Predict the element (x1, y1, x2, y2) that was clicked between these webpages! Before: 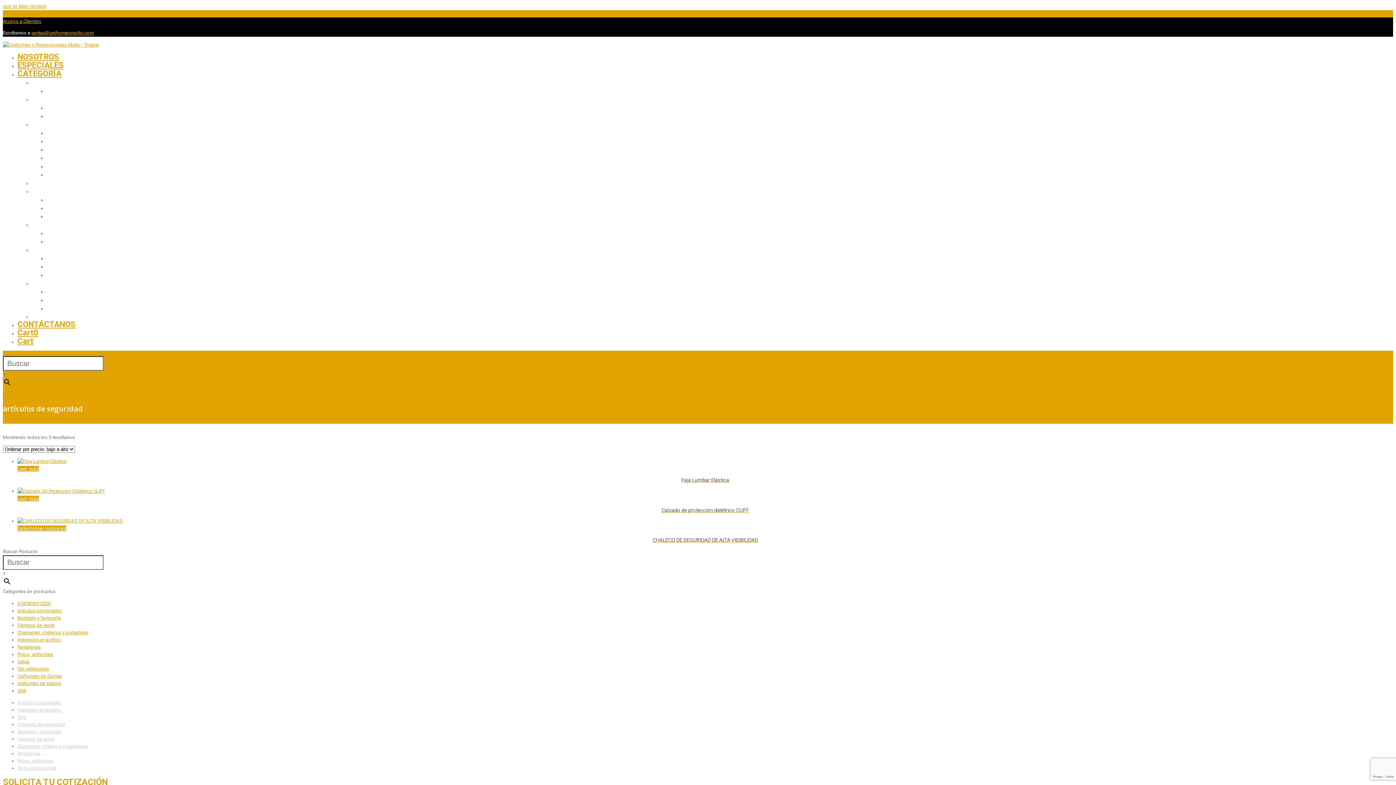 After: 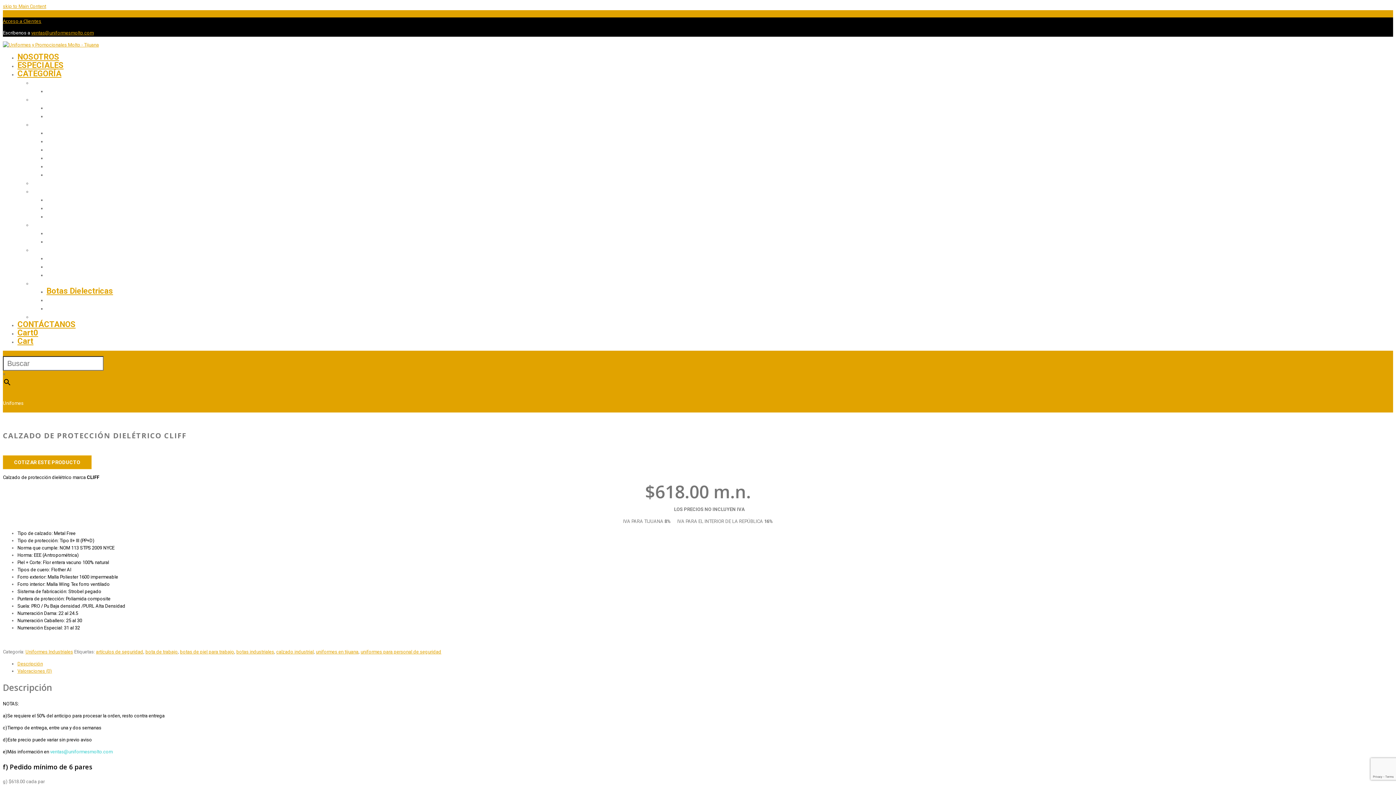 Action: bbox: (17, 507, 1393, 513) label: Calzado de protección dielétrico CLIFF